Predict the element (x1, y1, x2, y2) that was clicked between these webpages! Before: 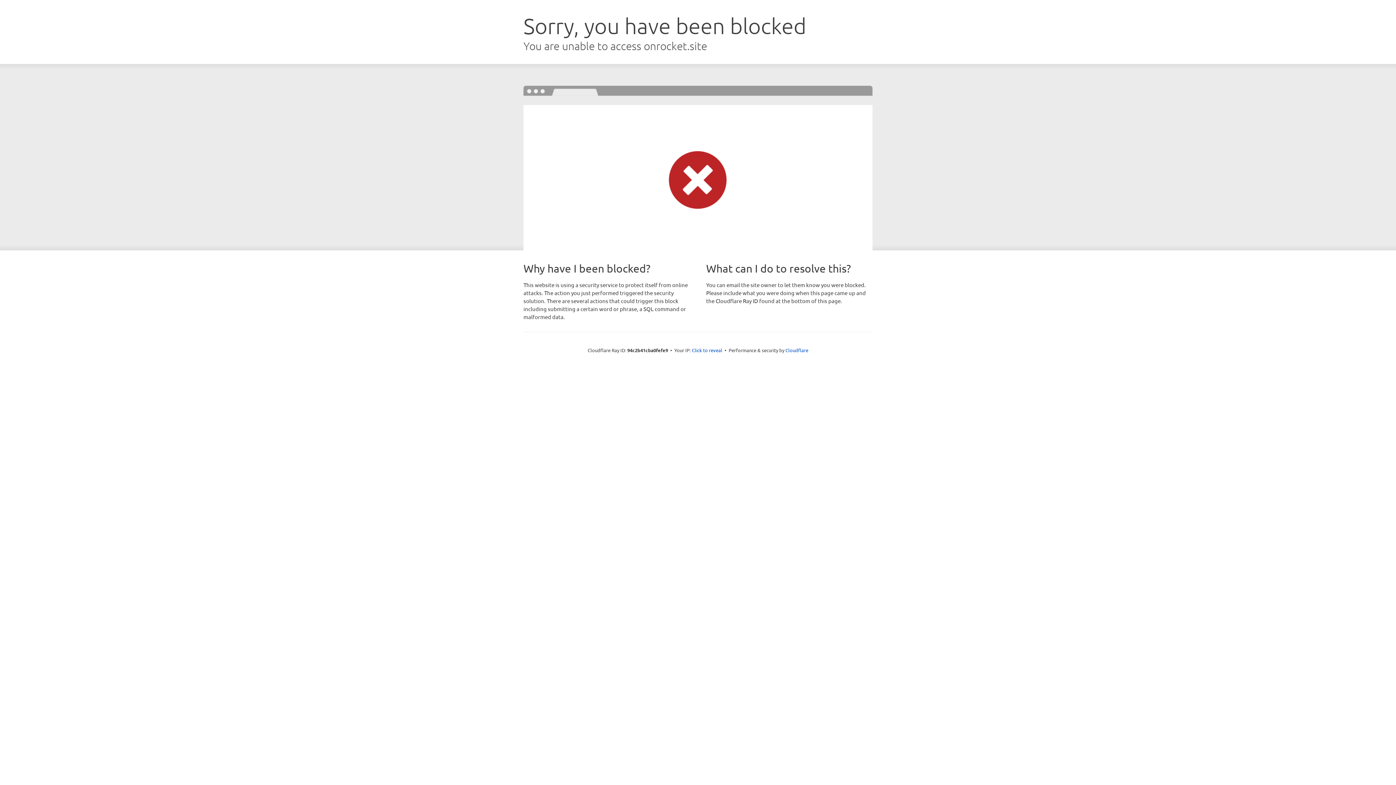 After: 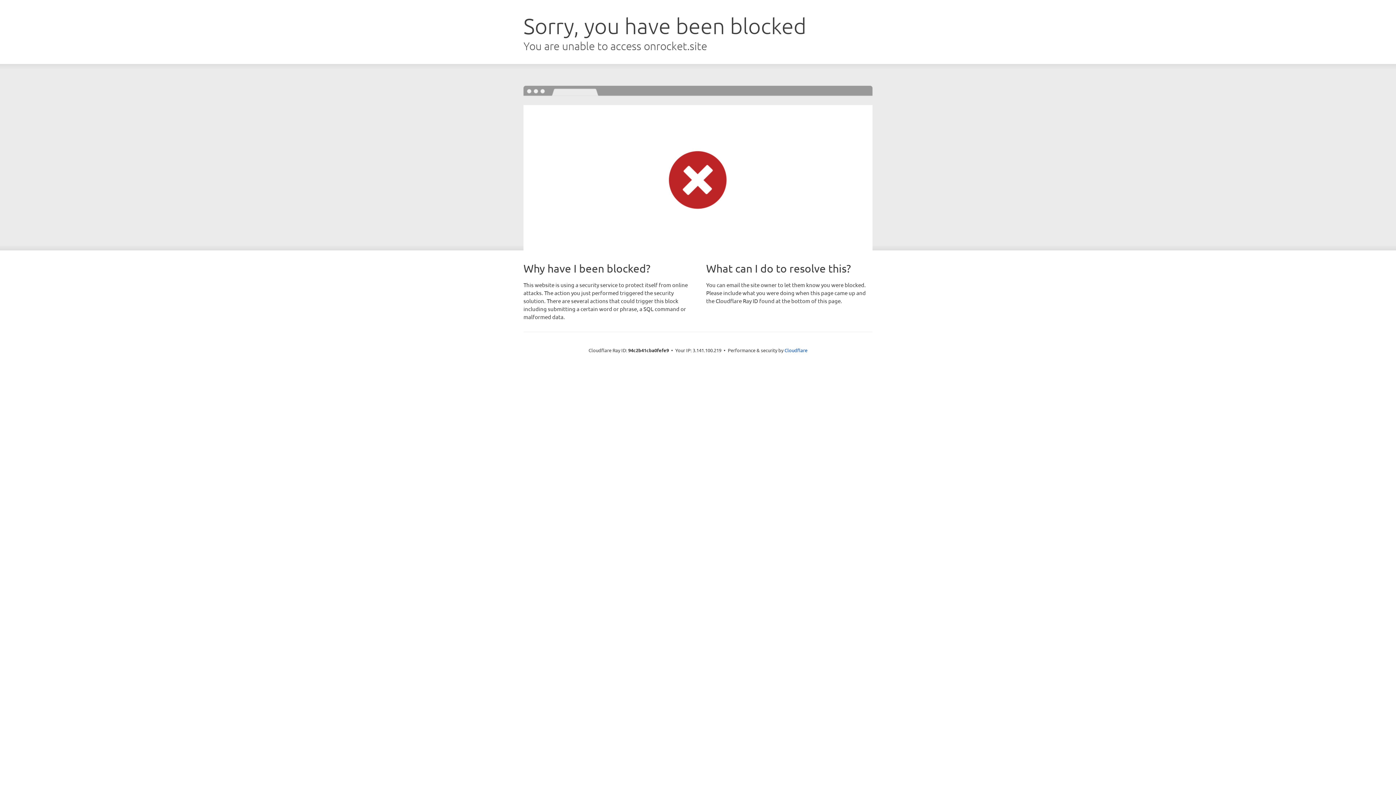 Action: bbox: (692, 346, 722, 353) label: Click to reveal